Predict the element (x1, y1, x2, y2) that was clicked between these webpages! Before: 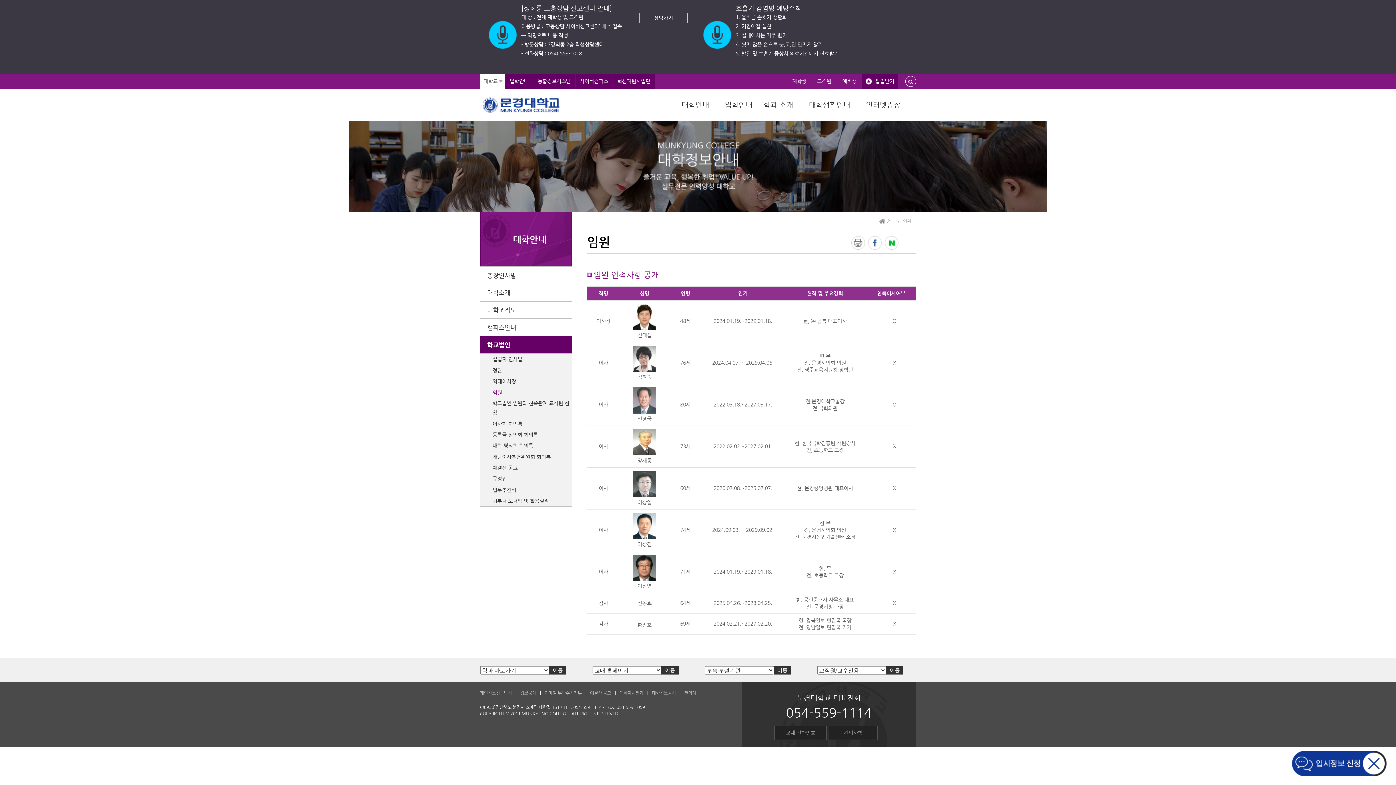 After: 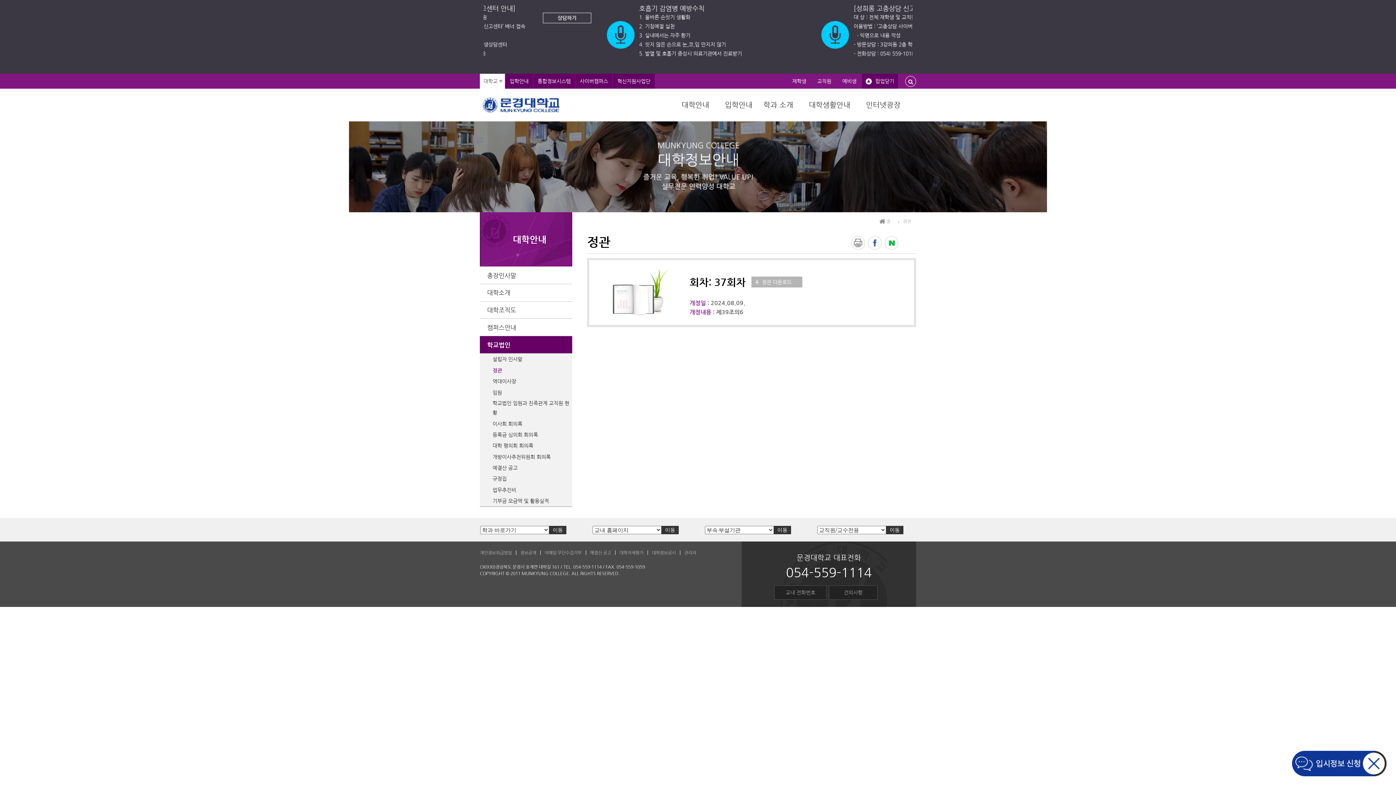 Action: label: 정관 bbox: (492, 365, 572, 375)